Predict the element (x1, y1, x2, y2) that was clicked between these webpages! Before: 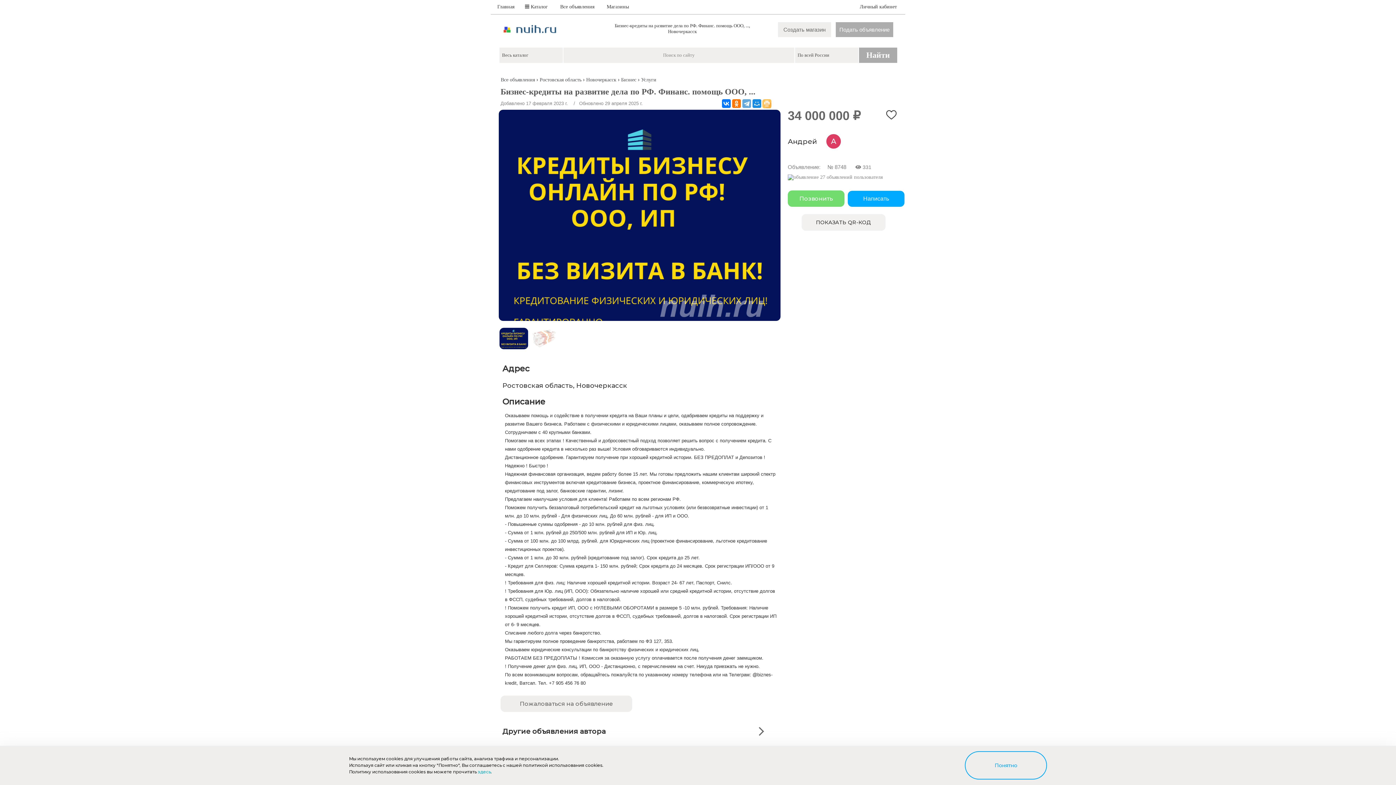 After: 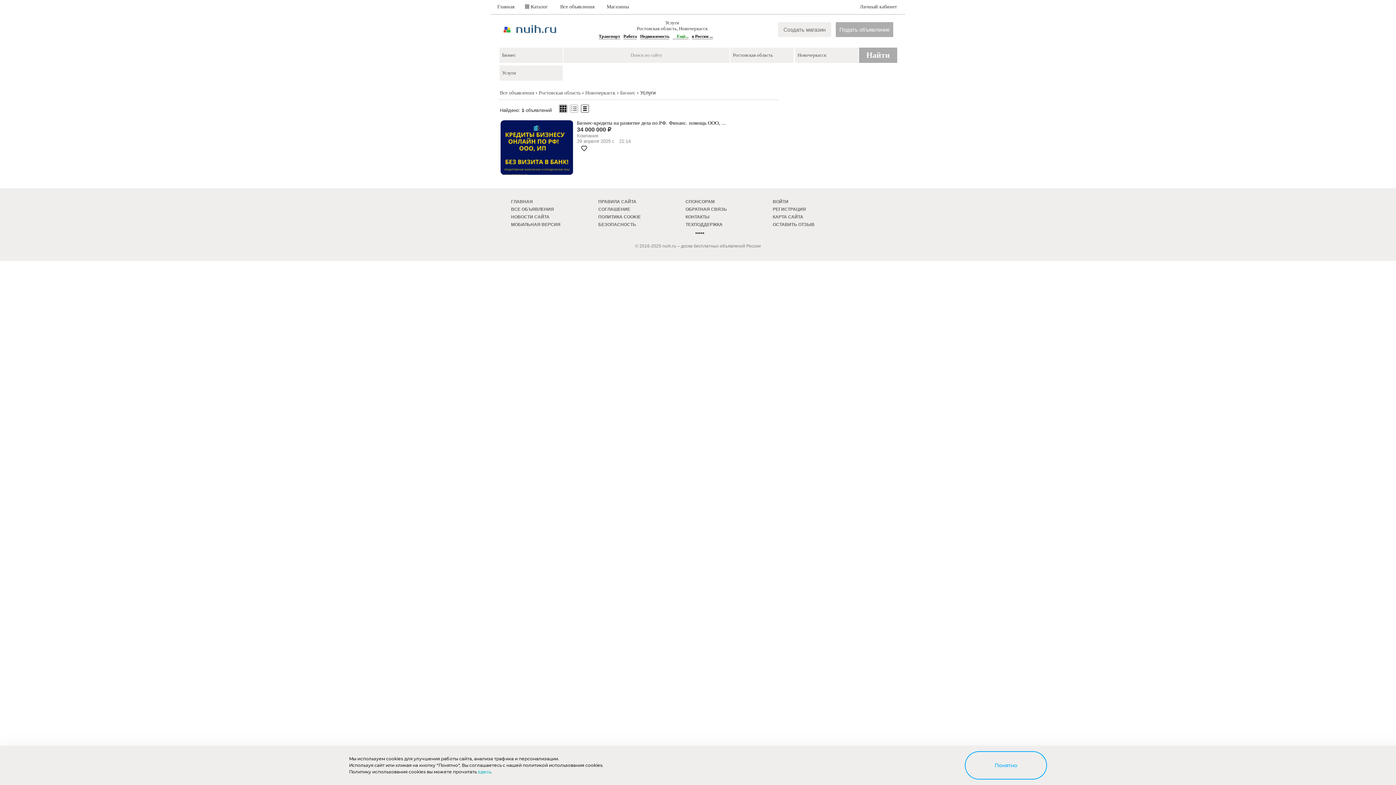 Action: bbox: (641, 77, 656, 82) label: Услуги